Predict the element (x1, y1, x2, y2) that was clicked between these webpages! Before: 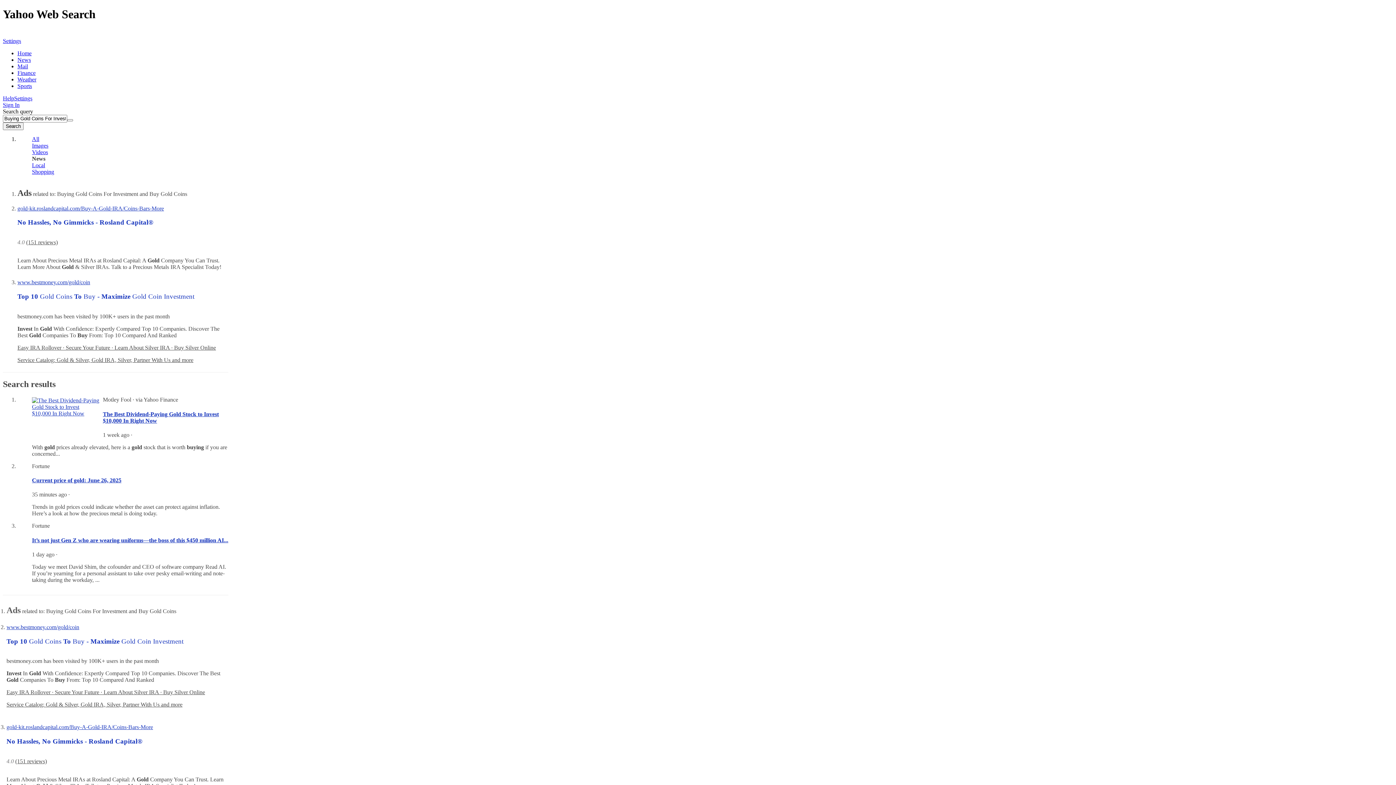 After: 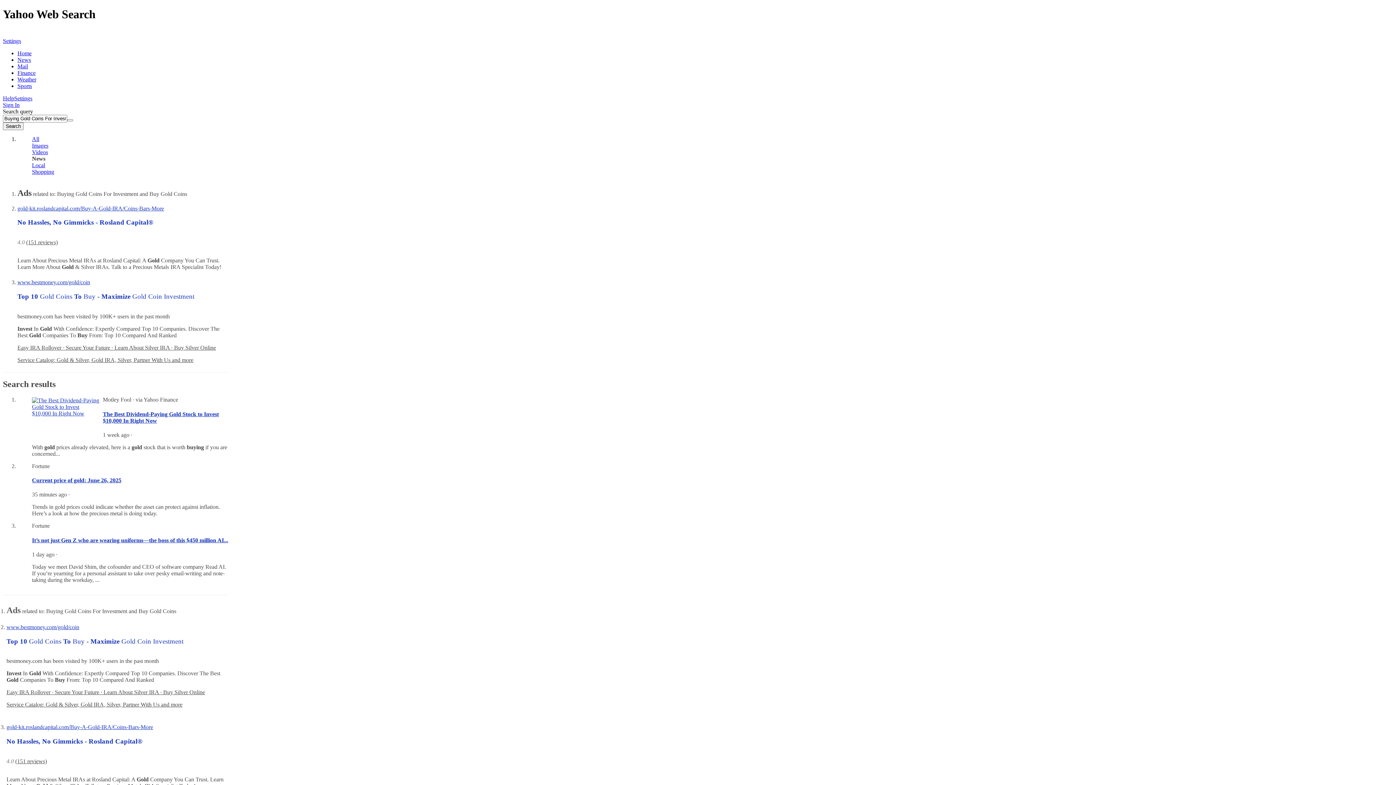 Action: bbox: (32, 397, 99, 435)